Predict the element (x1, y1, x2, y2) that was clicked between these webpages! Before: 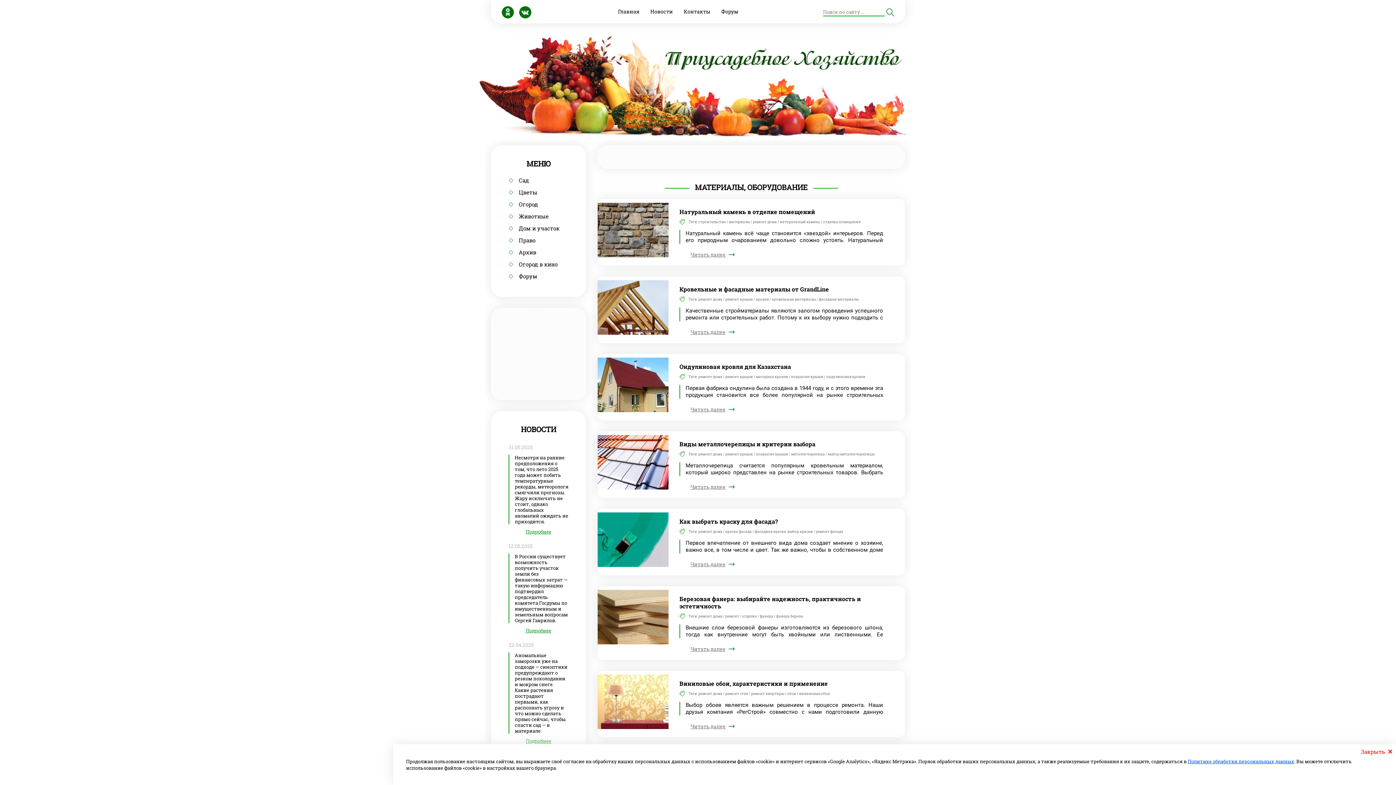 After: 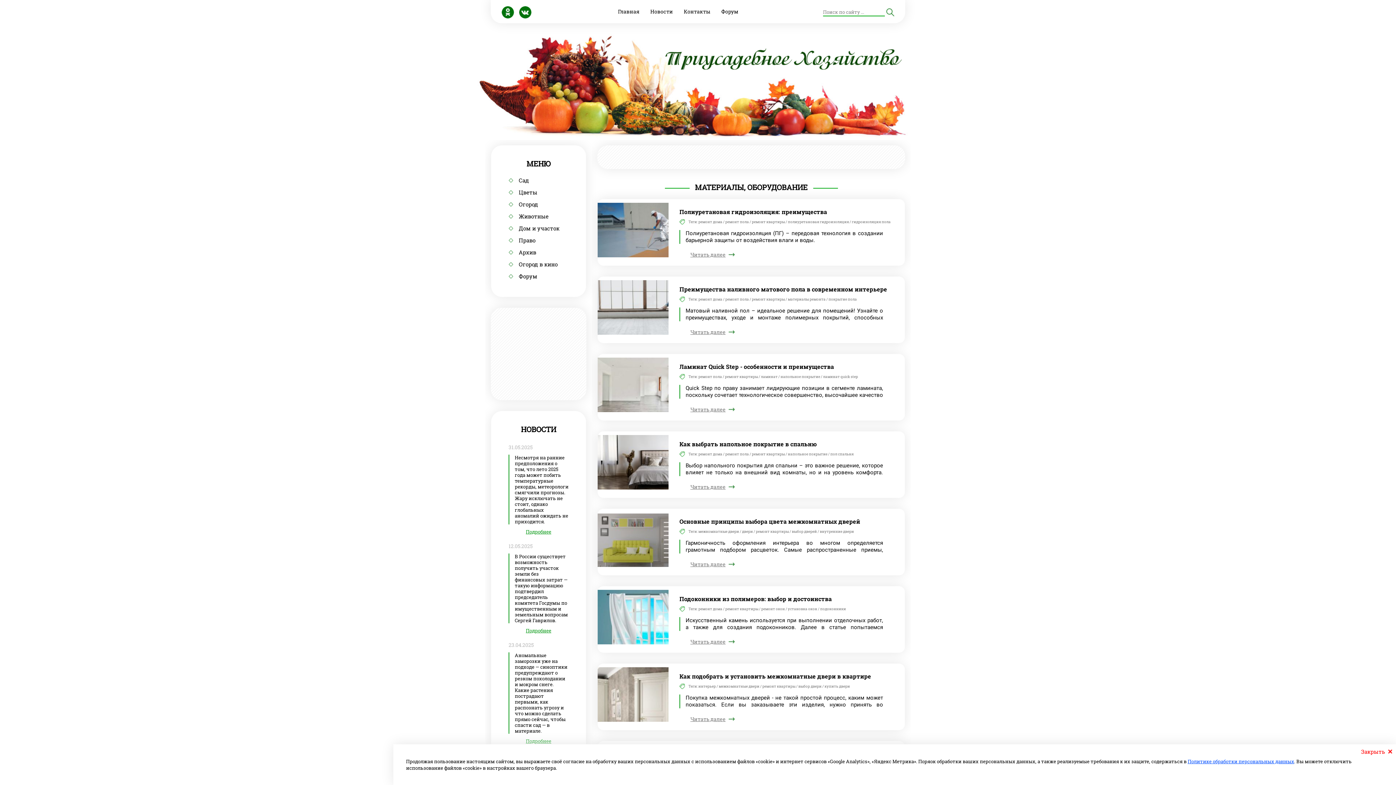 Action: label: ремонт квартиры bbox: (751, 691, 784, 696)